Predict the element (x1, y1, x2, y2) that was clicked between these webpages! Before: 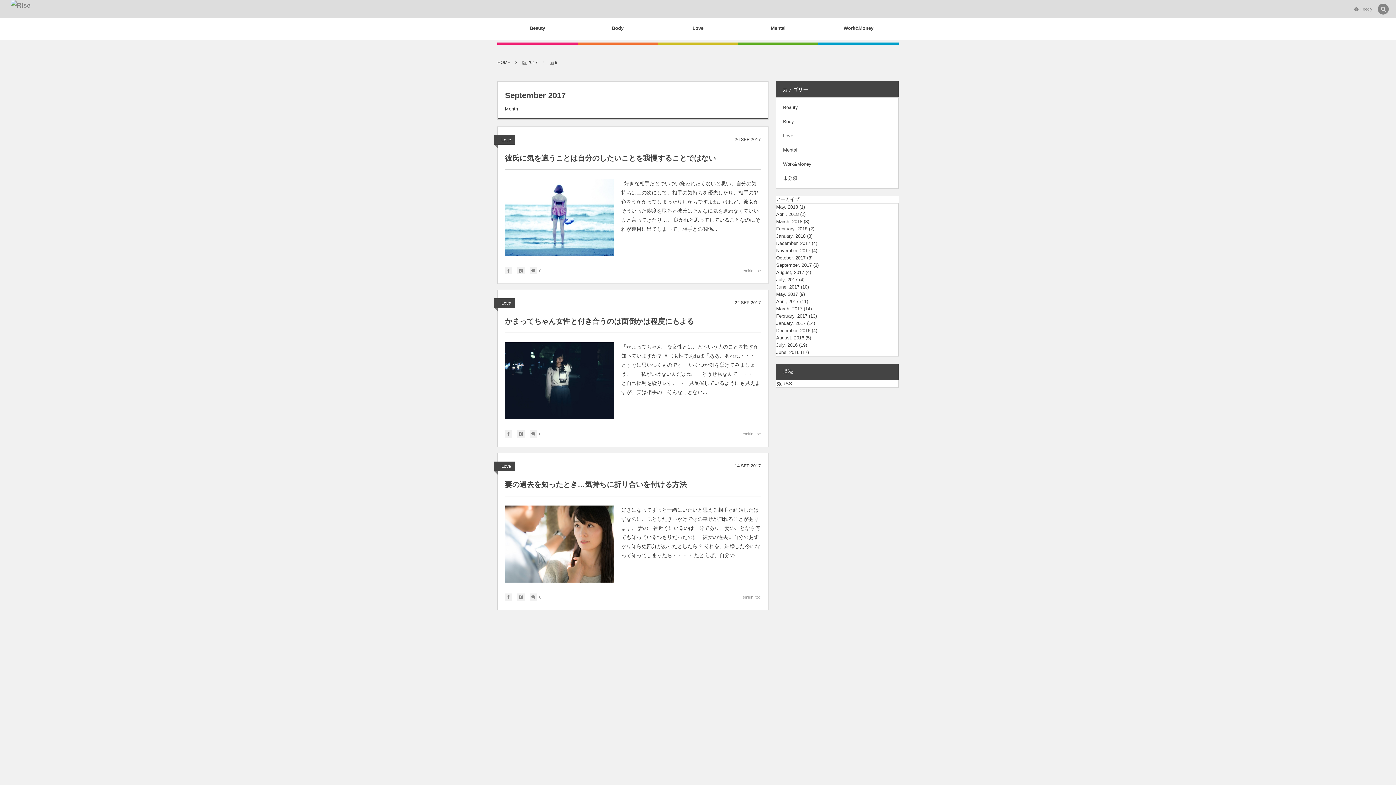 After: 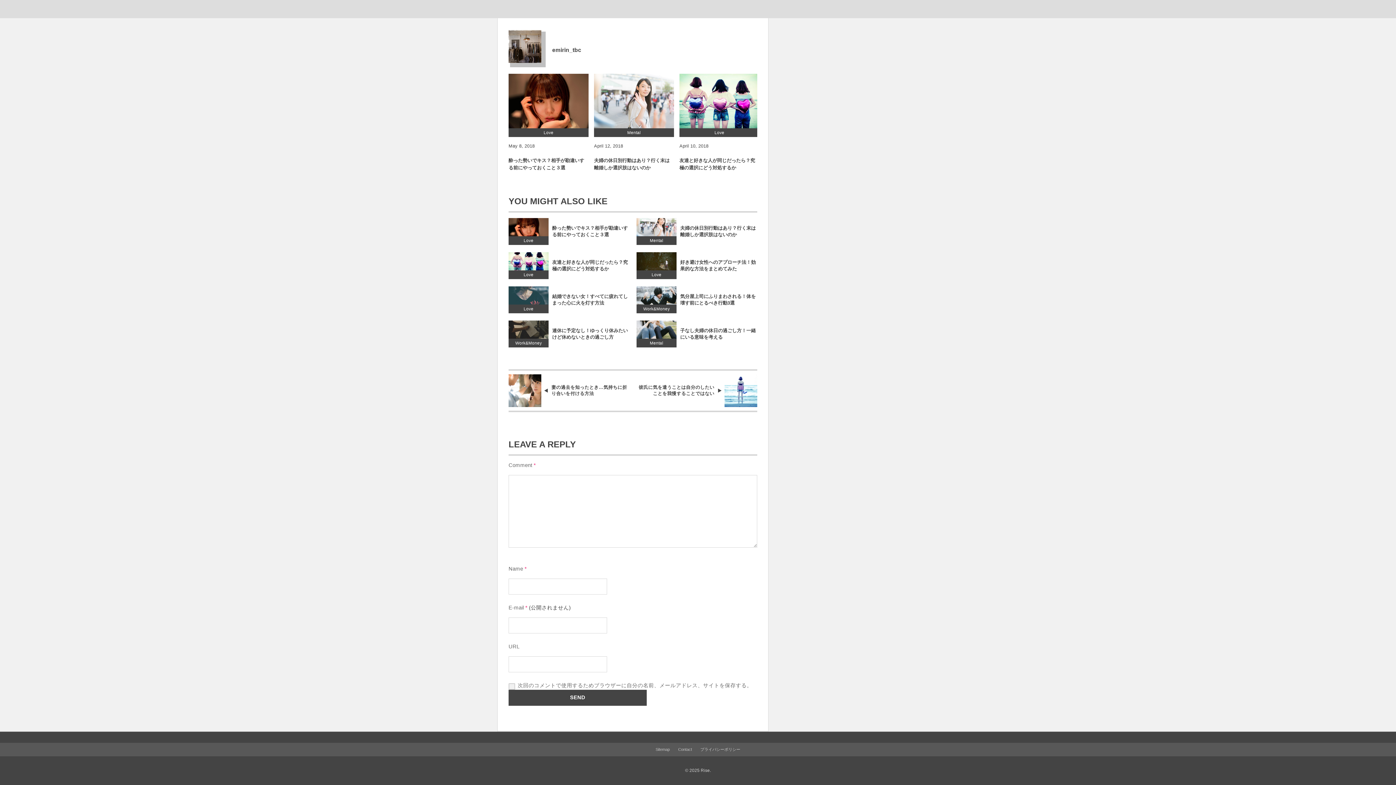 Action: bbox: (539, 432, 541, 436) label: 0